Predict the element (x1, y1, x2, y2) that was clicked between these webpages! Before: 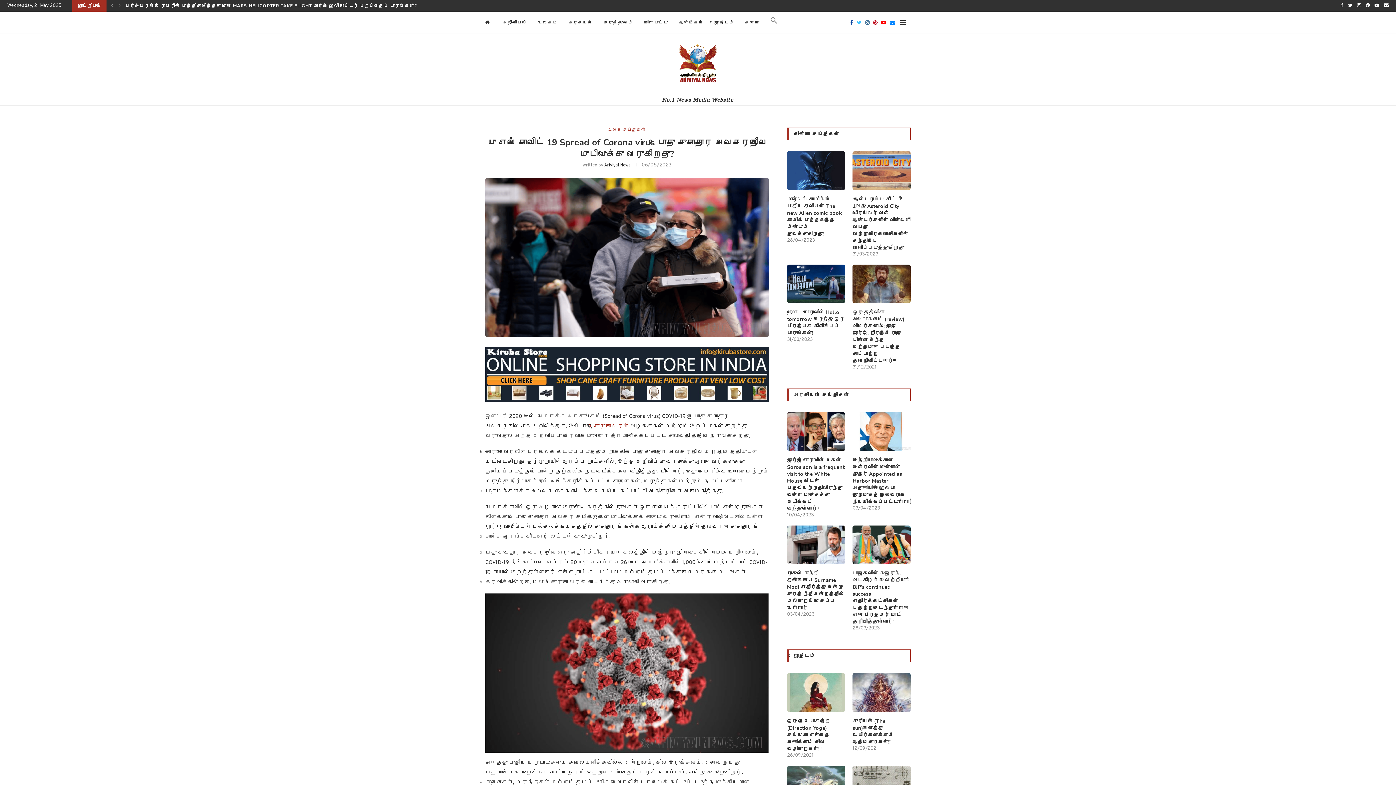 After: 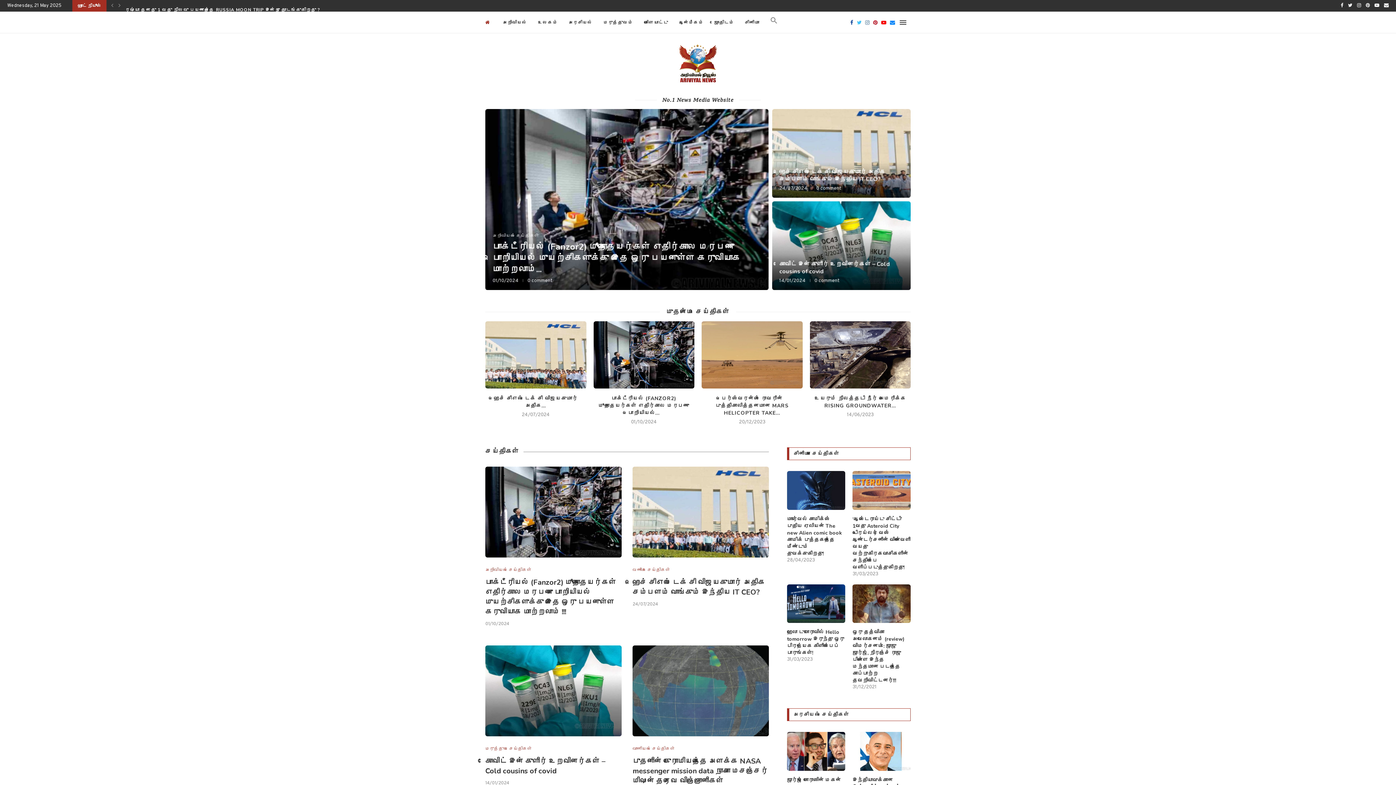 Action: bbox: (670, 35, 725, 89)